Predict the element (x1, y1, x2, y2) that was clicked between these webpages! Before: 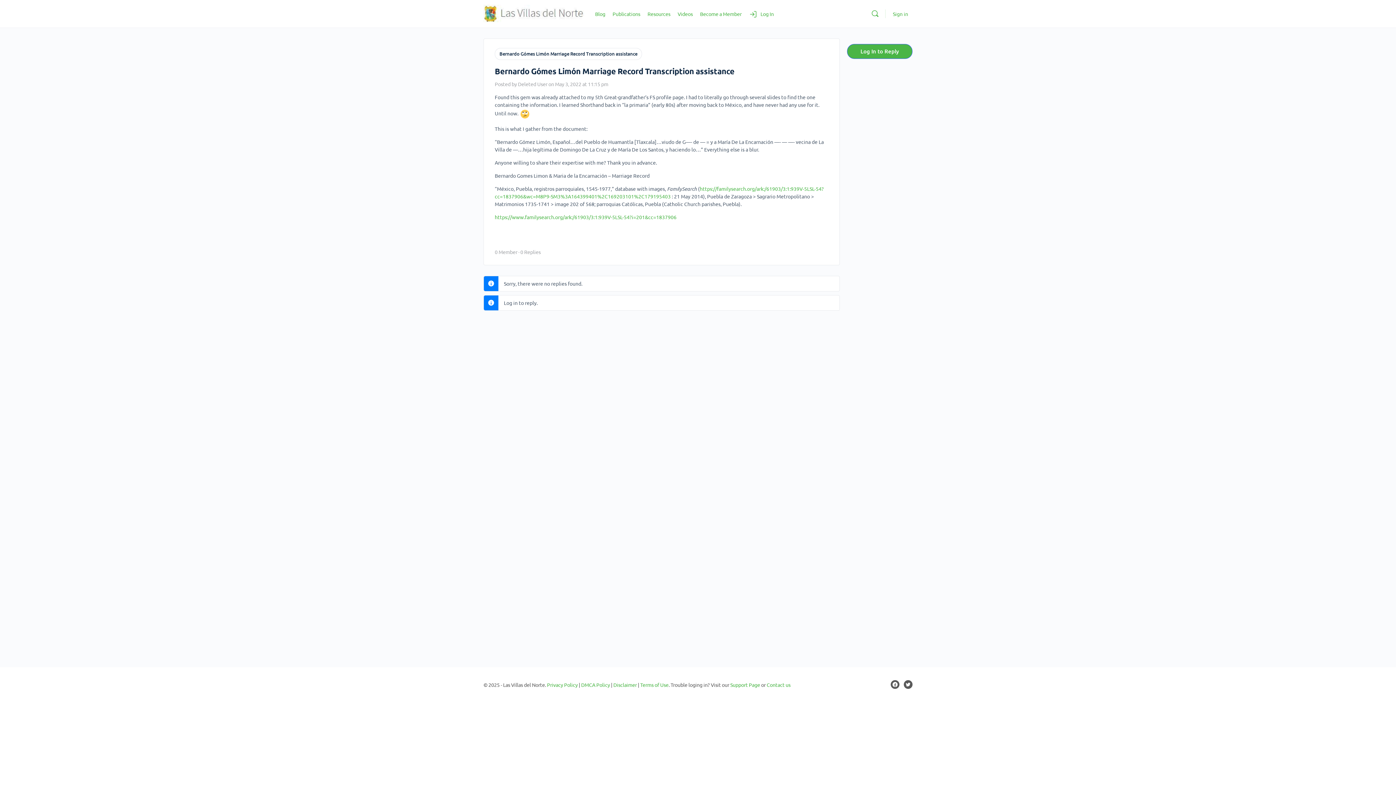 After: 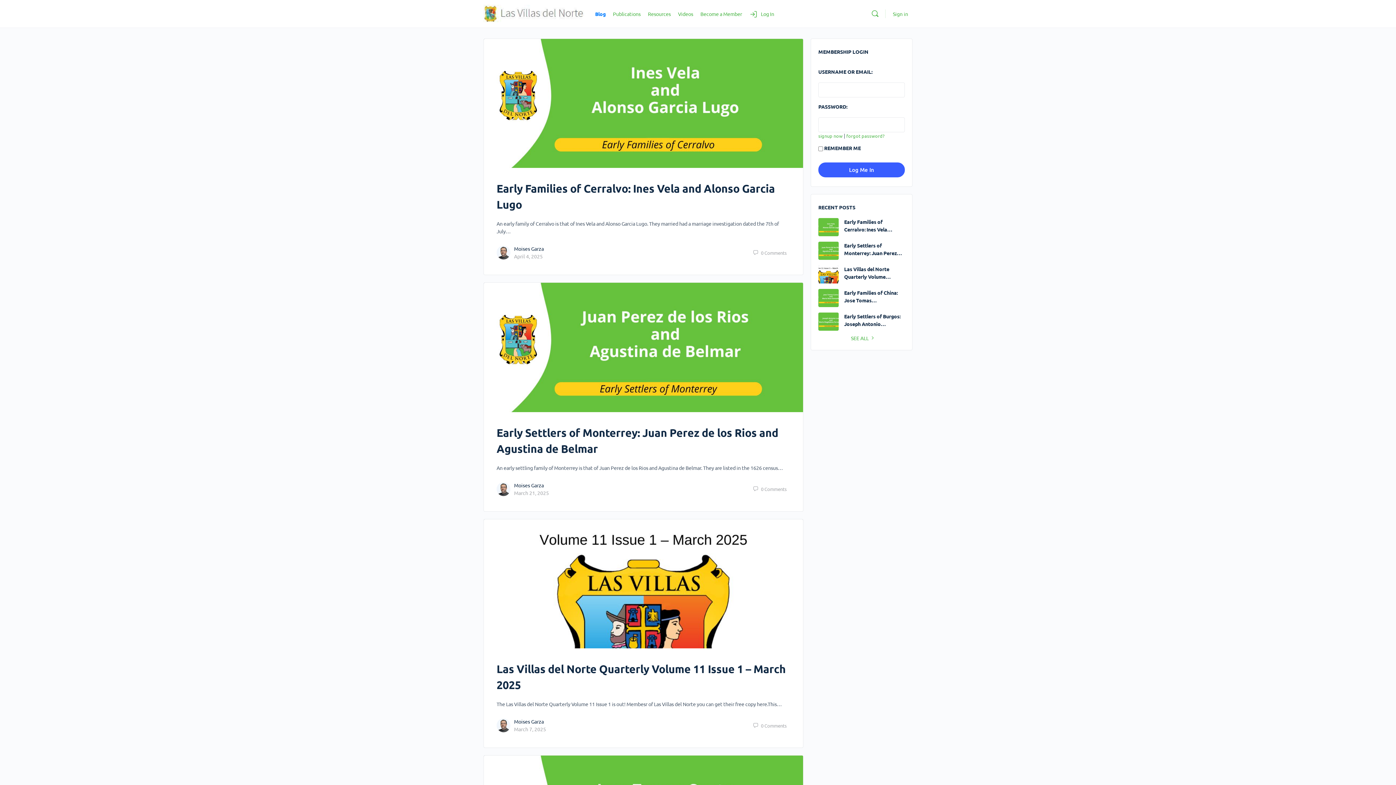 Action: label: Blog bbox: (595, 0, 605, 27)